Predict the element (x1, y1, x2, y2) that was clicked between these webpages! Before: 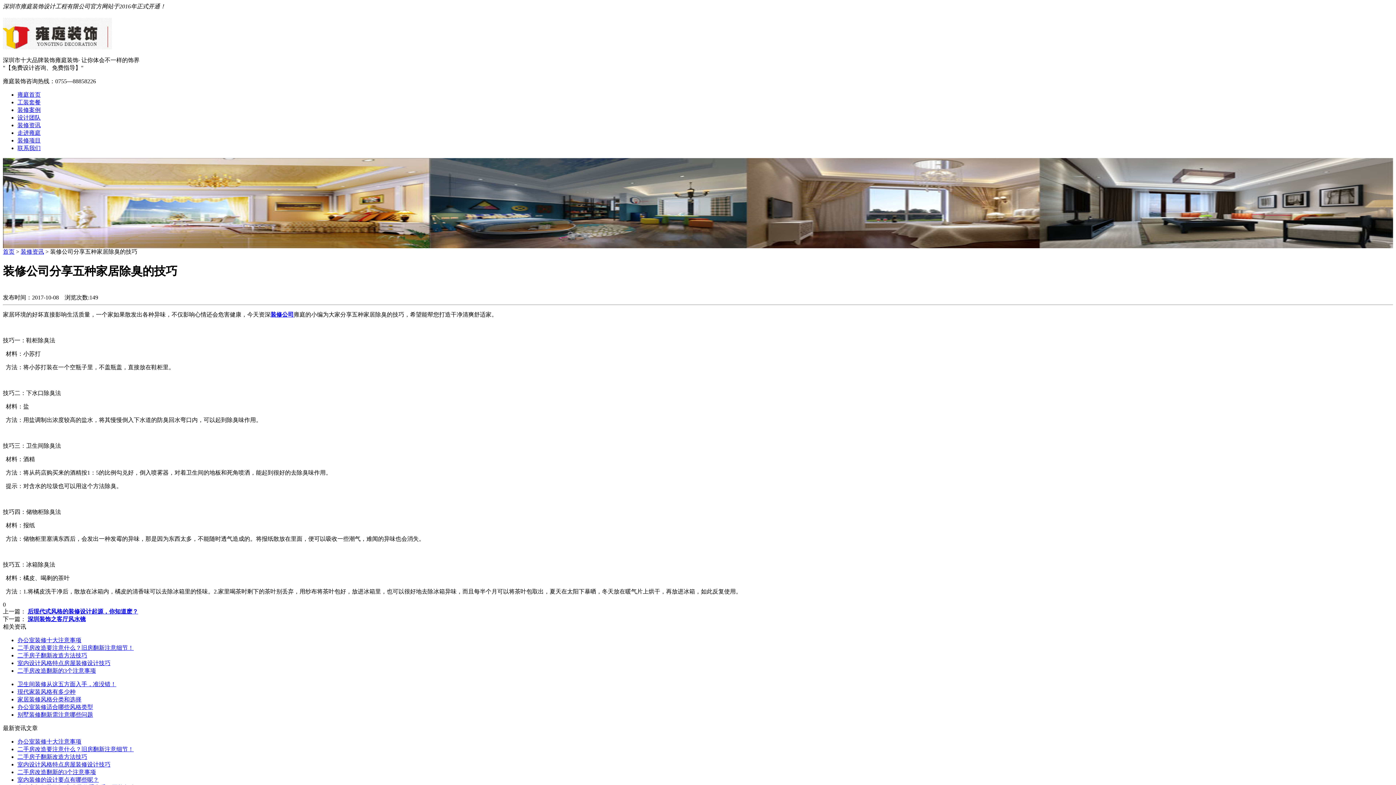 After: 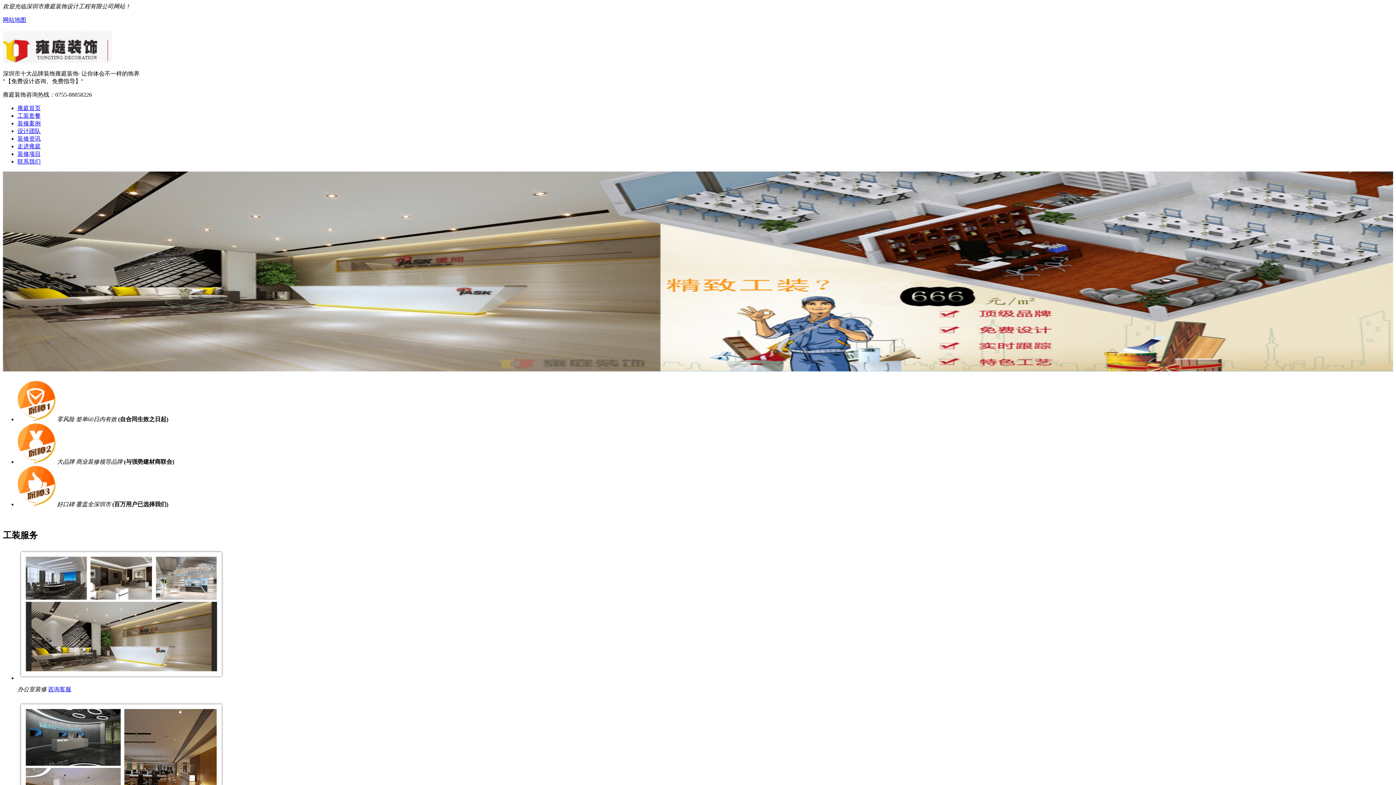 Action: label: 工装套餐 bbox: (17, 99, 40, 105)